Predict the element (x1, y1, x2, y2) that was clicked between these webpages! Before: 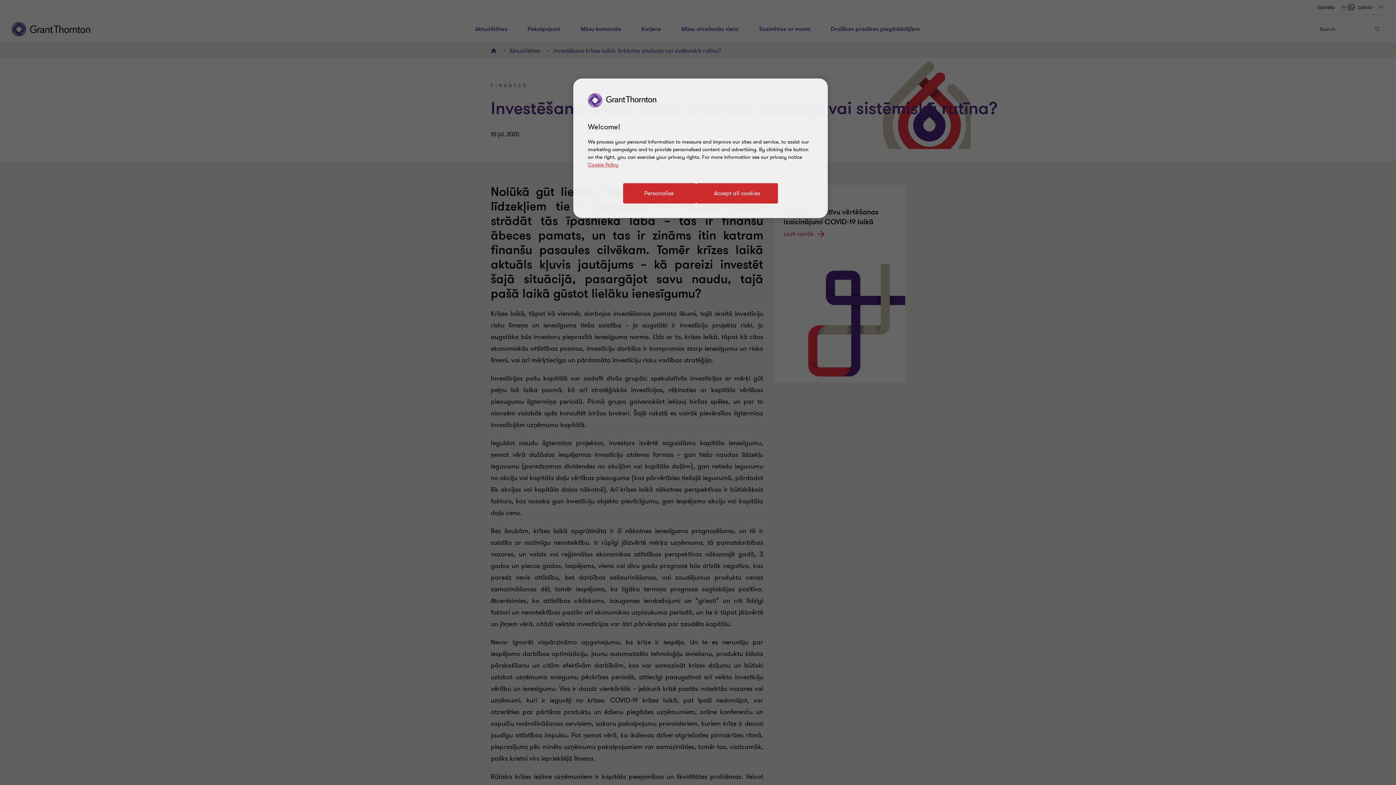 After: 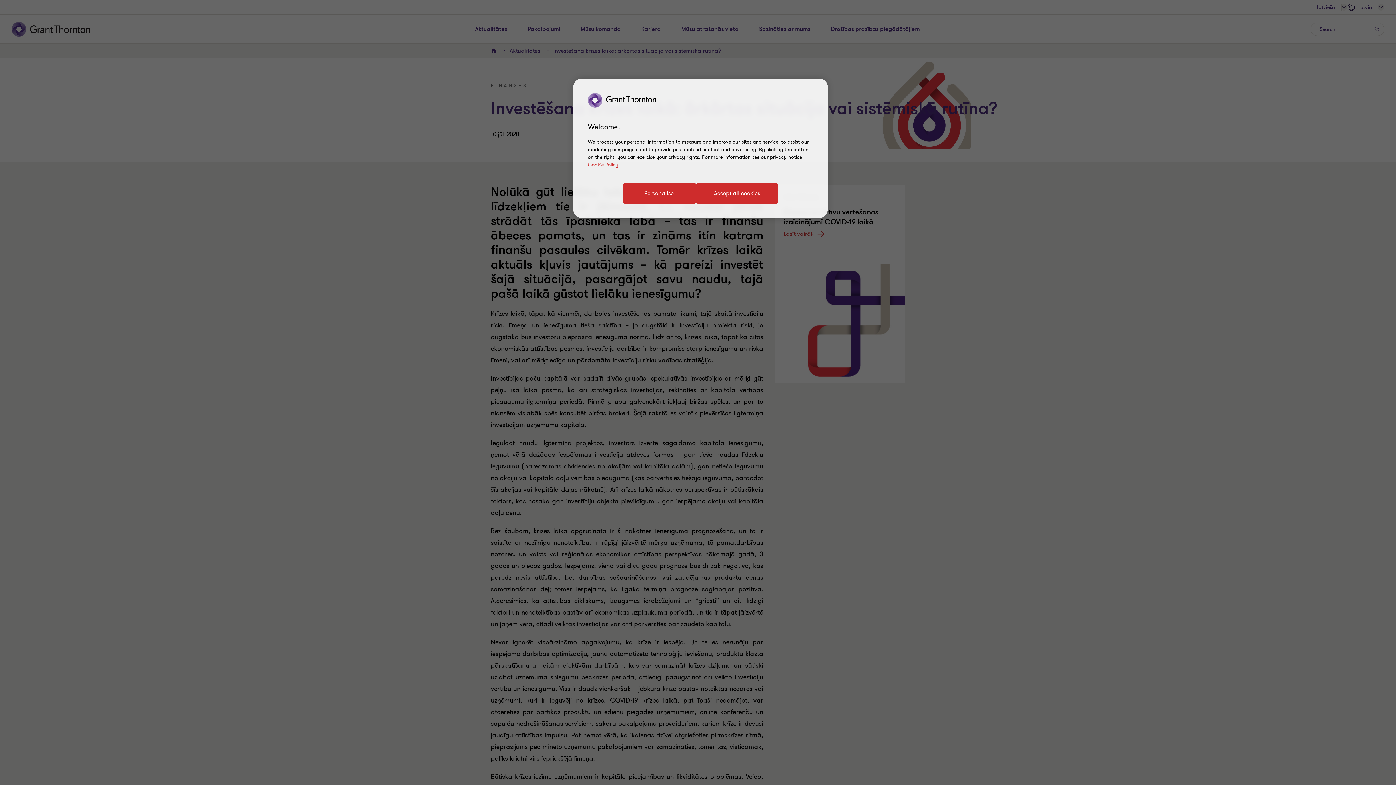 Action: label: Cookie Policy bbox: (588, 161, 618, 168)